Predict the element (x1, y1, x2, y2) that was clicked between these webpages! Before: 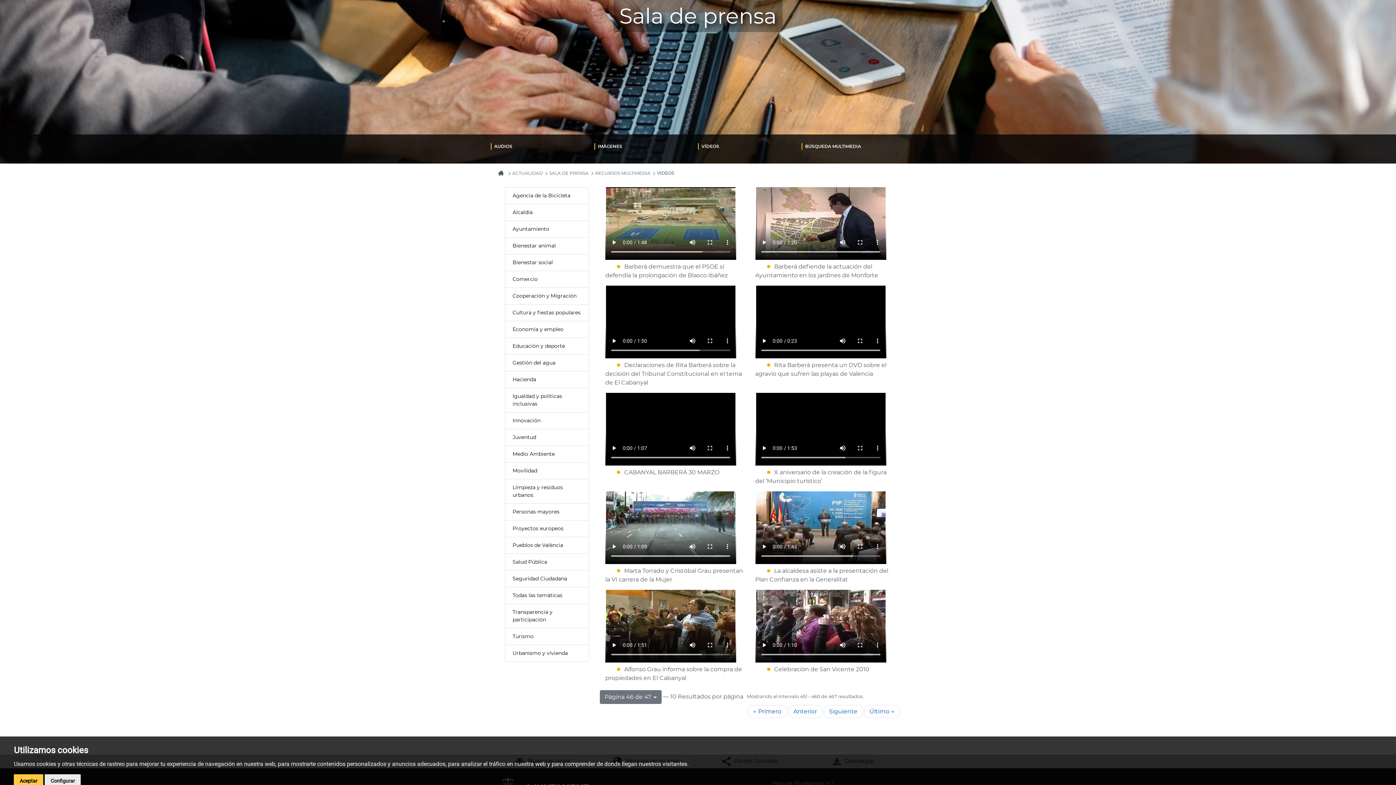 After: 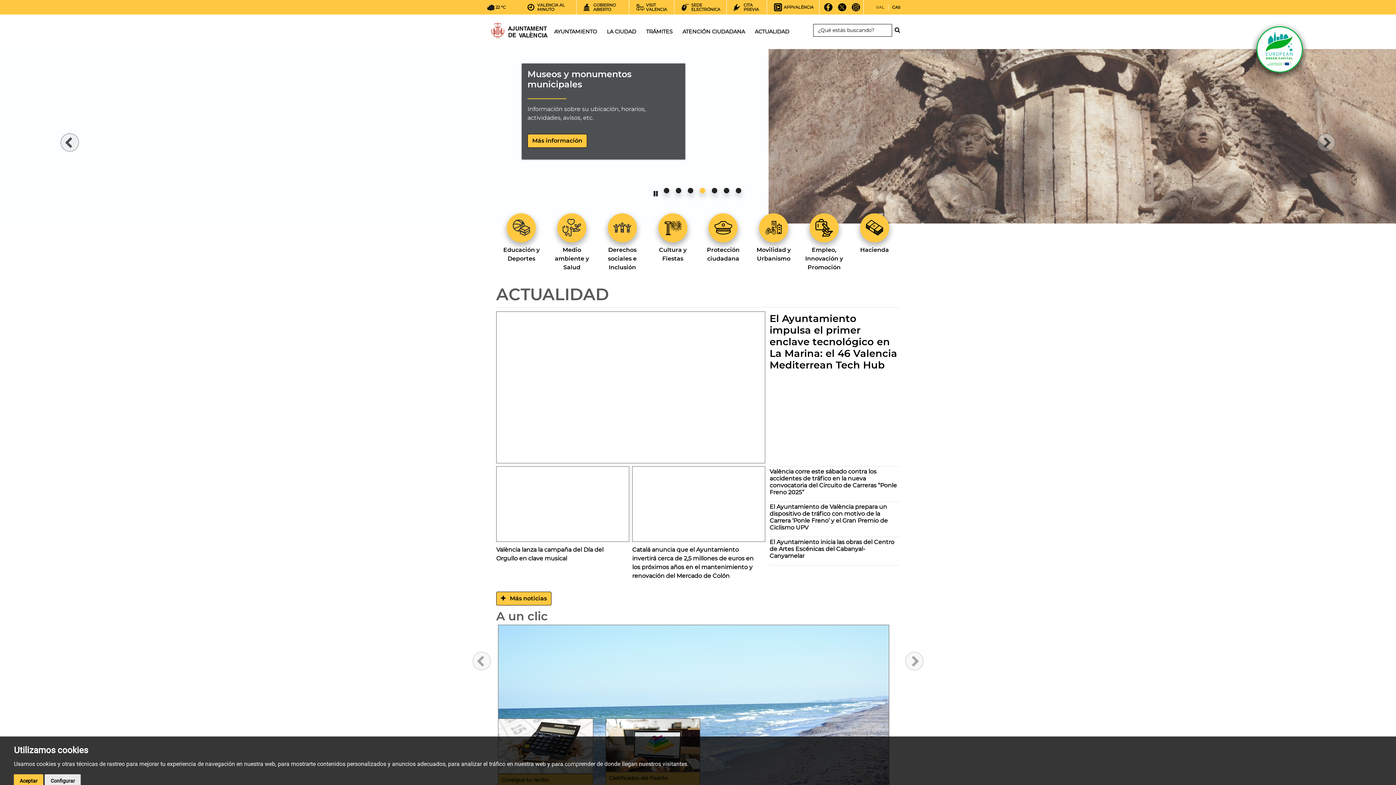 Action: bbox: (498, 170, 505, 176)